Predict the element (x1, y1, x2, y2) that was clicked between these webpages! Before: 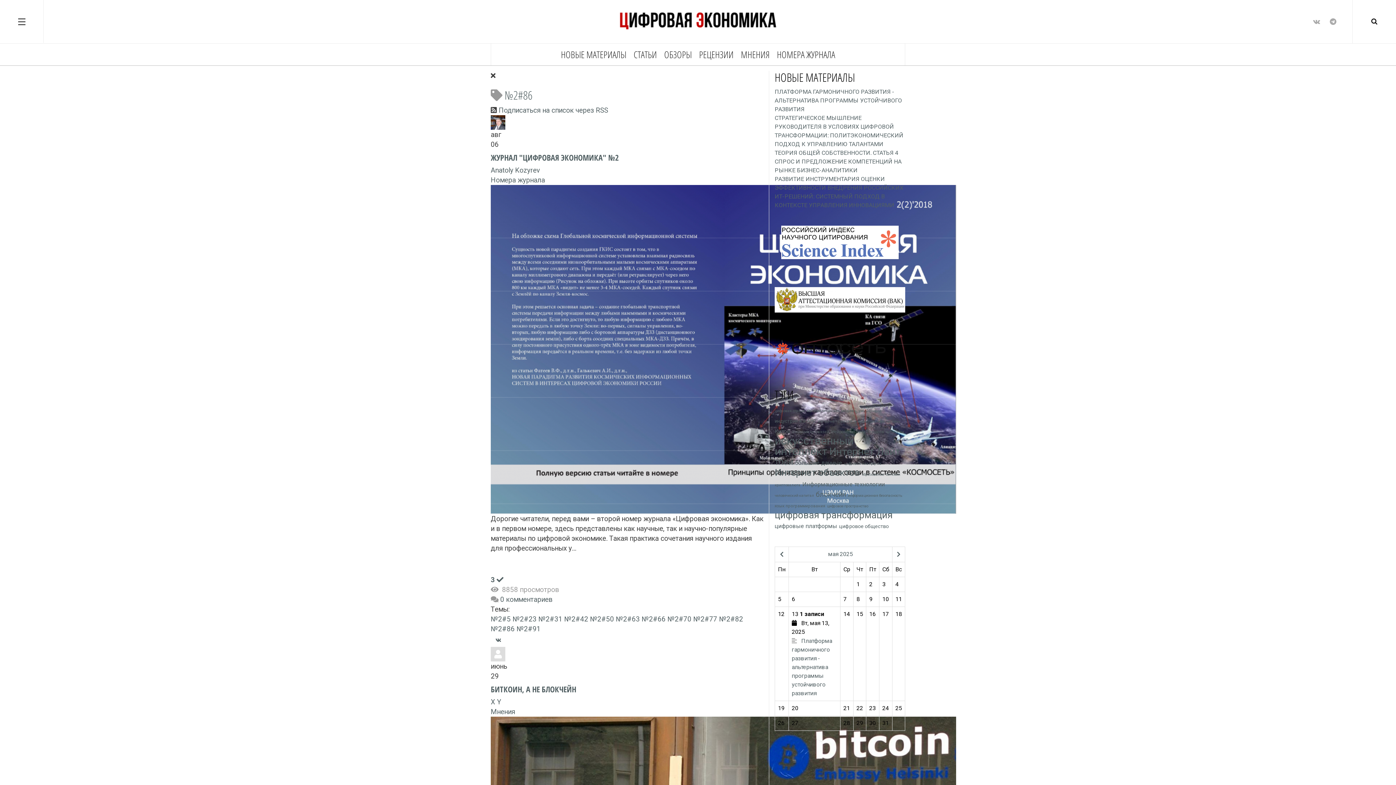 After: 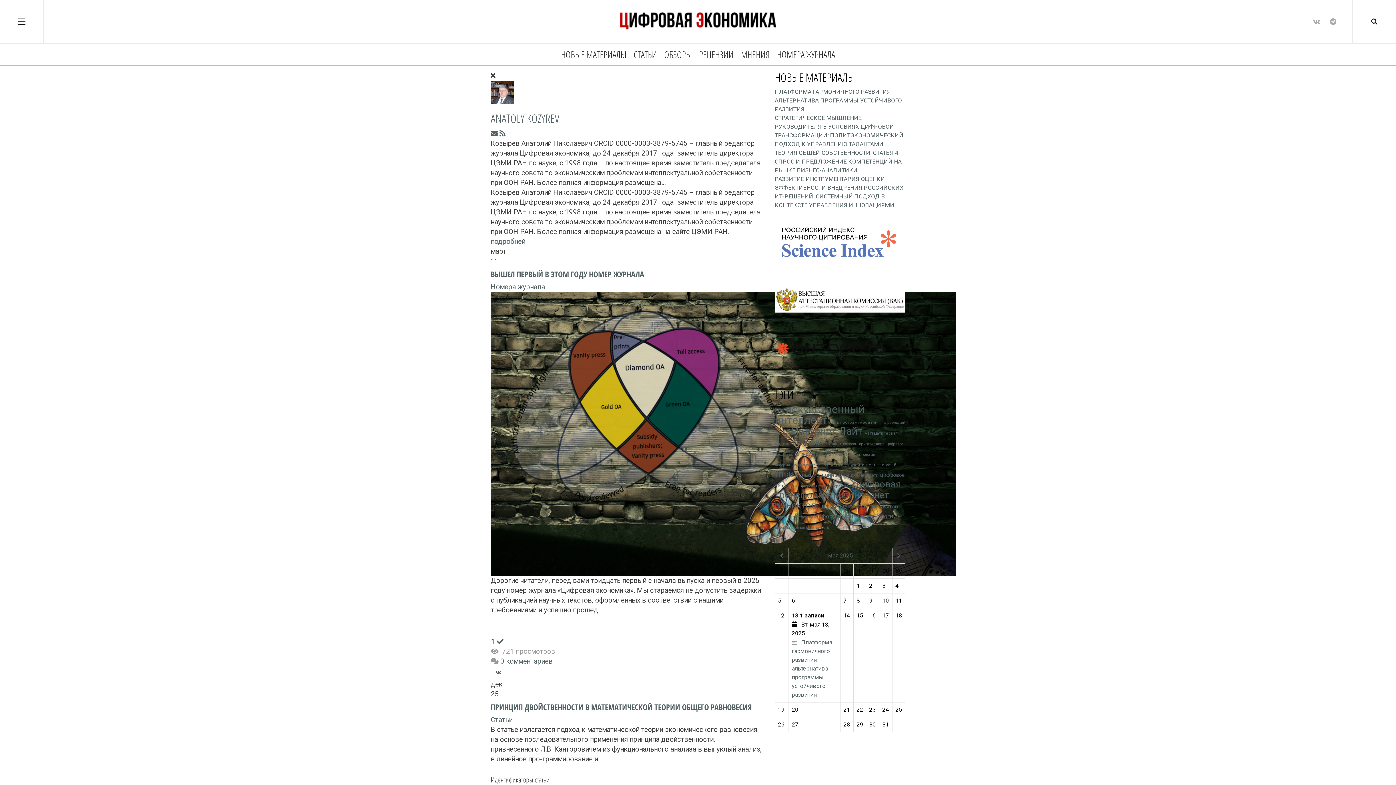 Action: label: Anatoly Kozyrev bbox: (490, 166, 540, 174)